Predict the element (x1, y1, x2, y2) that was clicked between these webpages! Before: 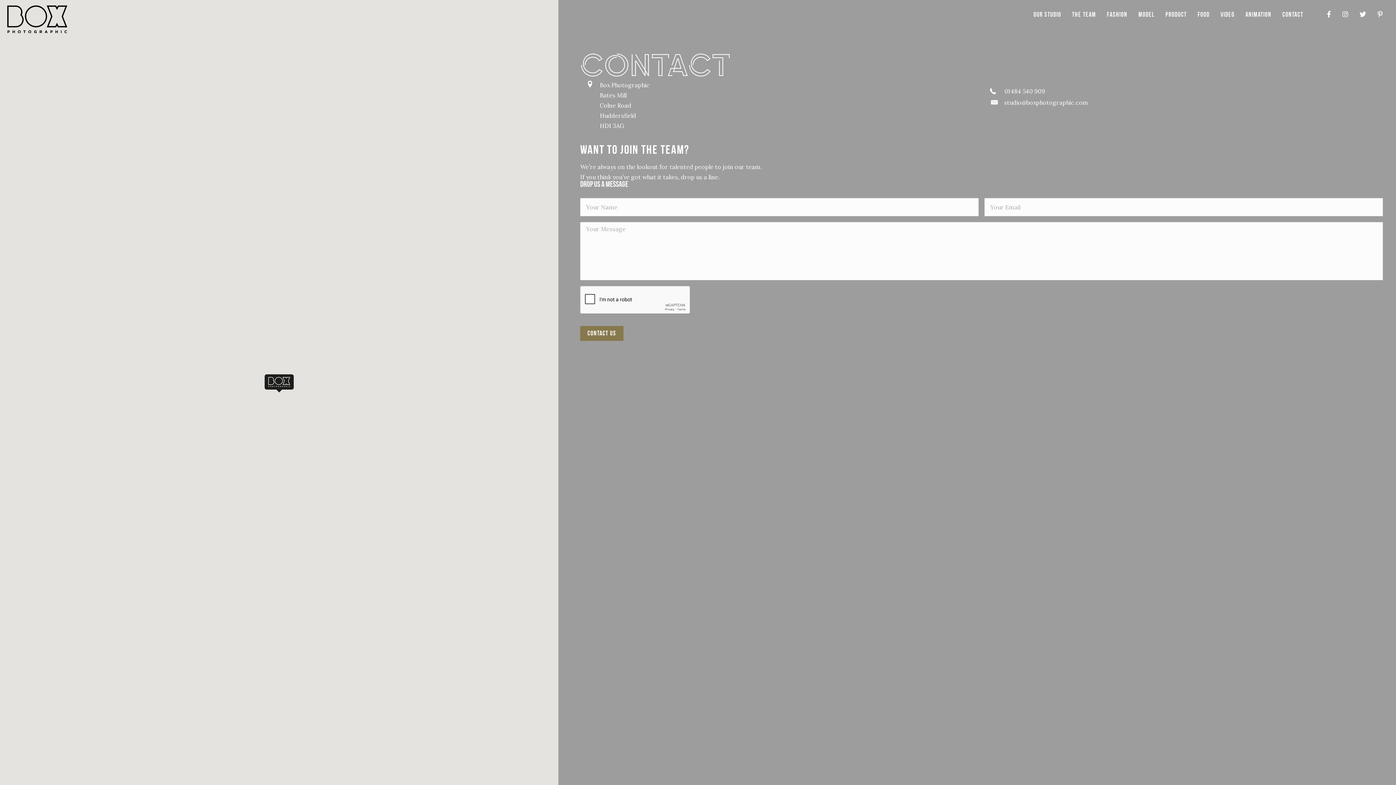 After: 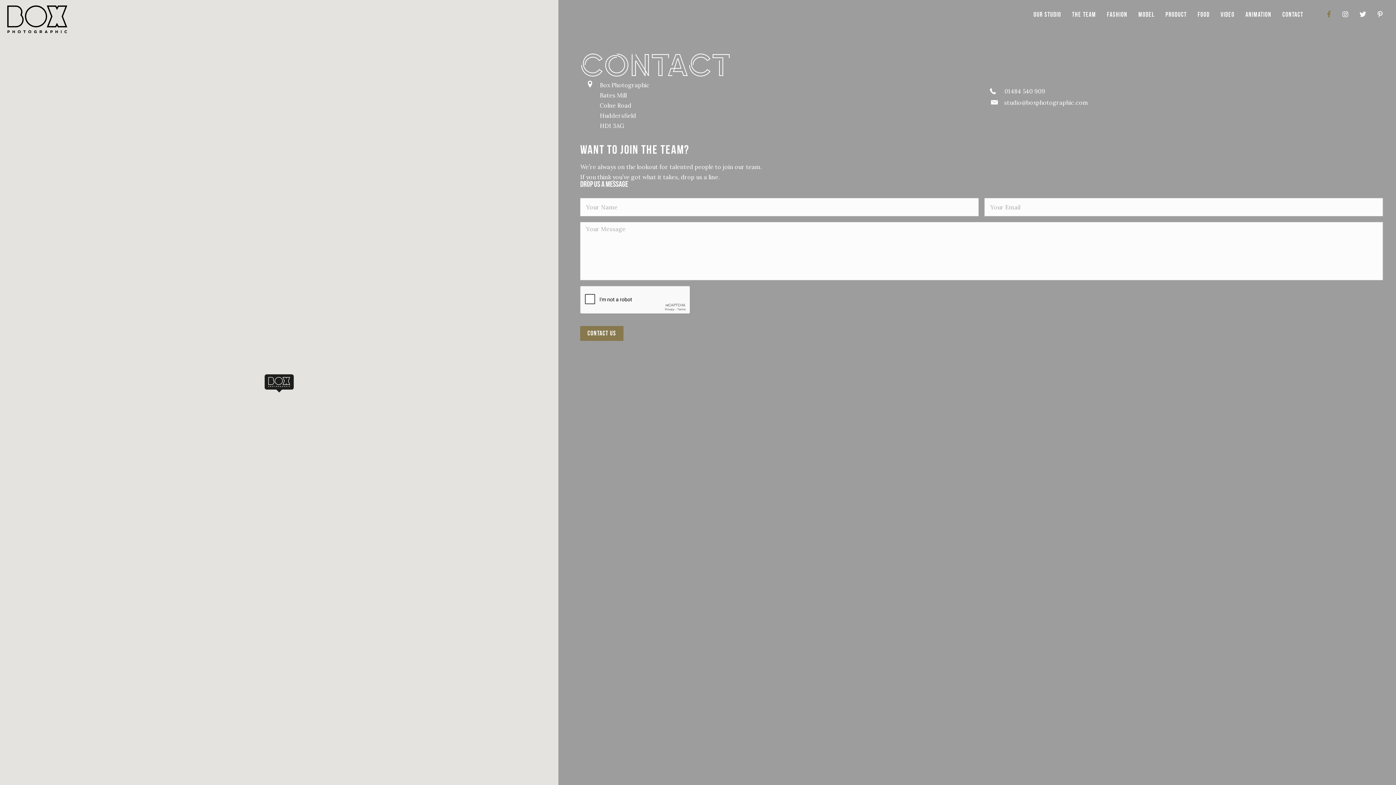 Action: bbox: (1323, 7, 1335, 21)